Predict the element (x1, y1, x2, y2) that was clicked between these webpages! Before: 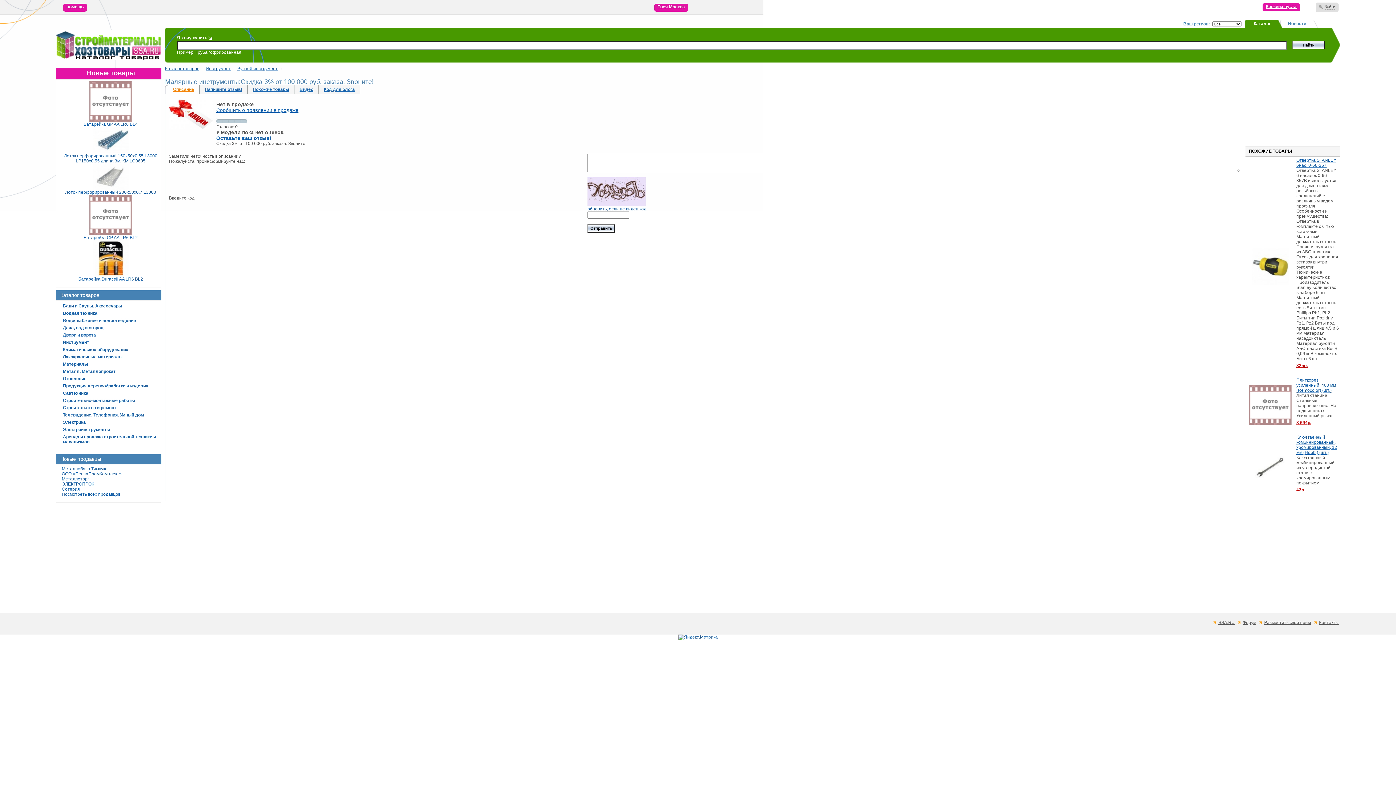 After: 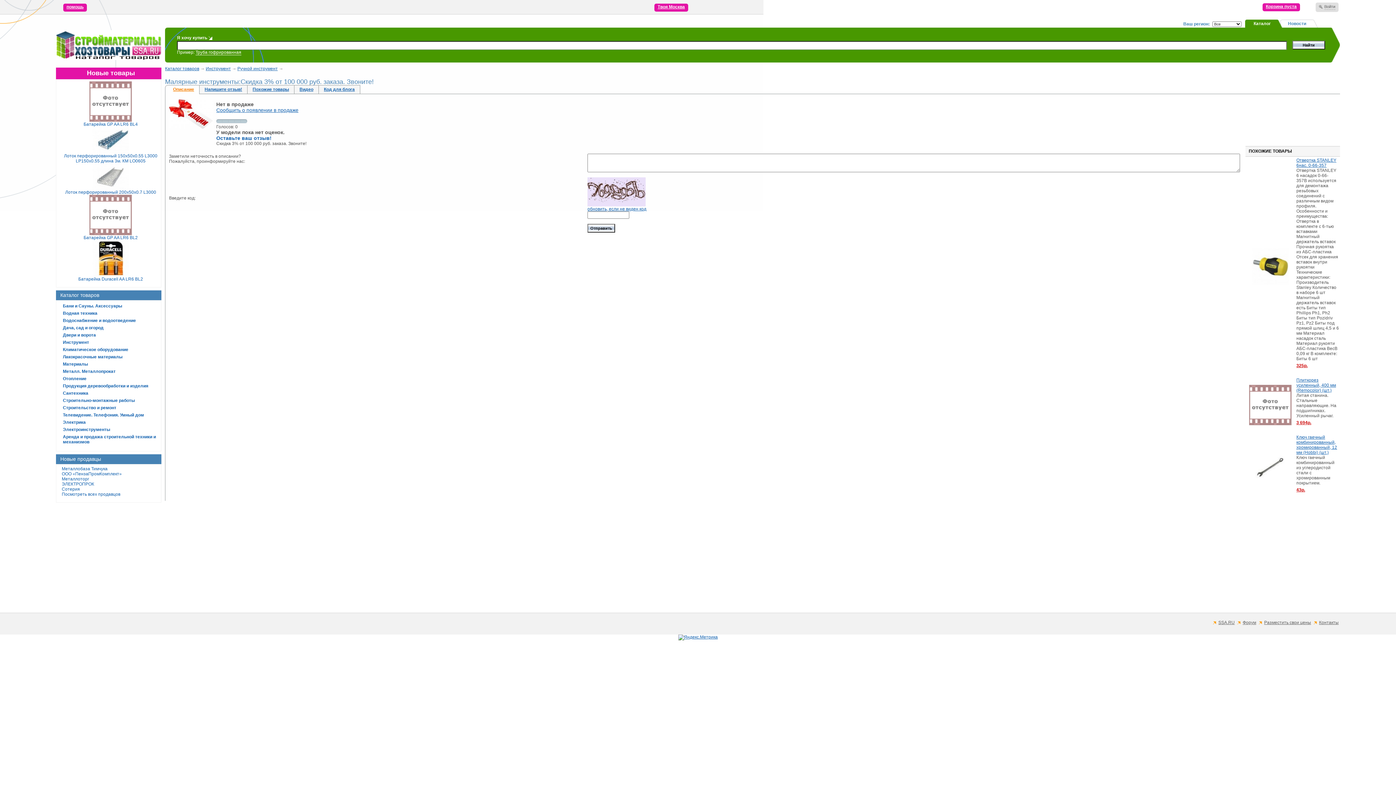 Action: bbox: (1266, 4, 1297, 9) label: Корзина пуста